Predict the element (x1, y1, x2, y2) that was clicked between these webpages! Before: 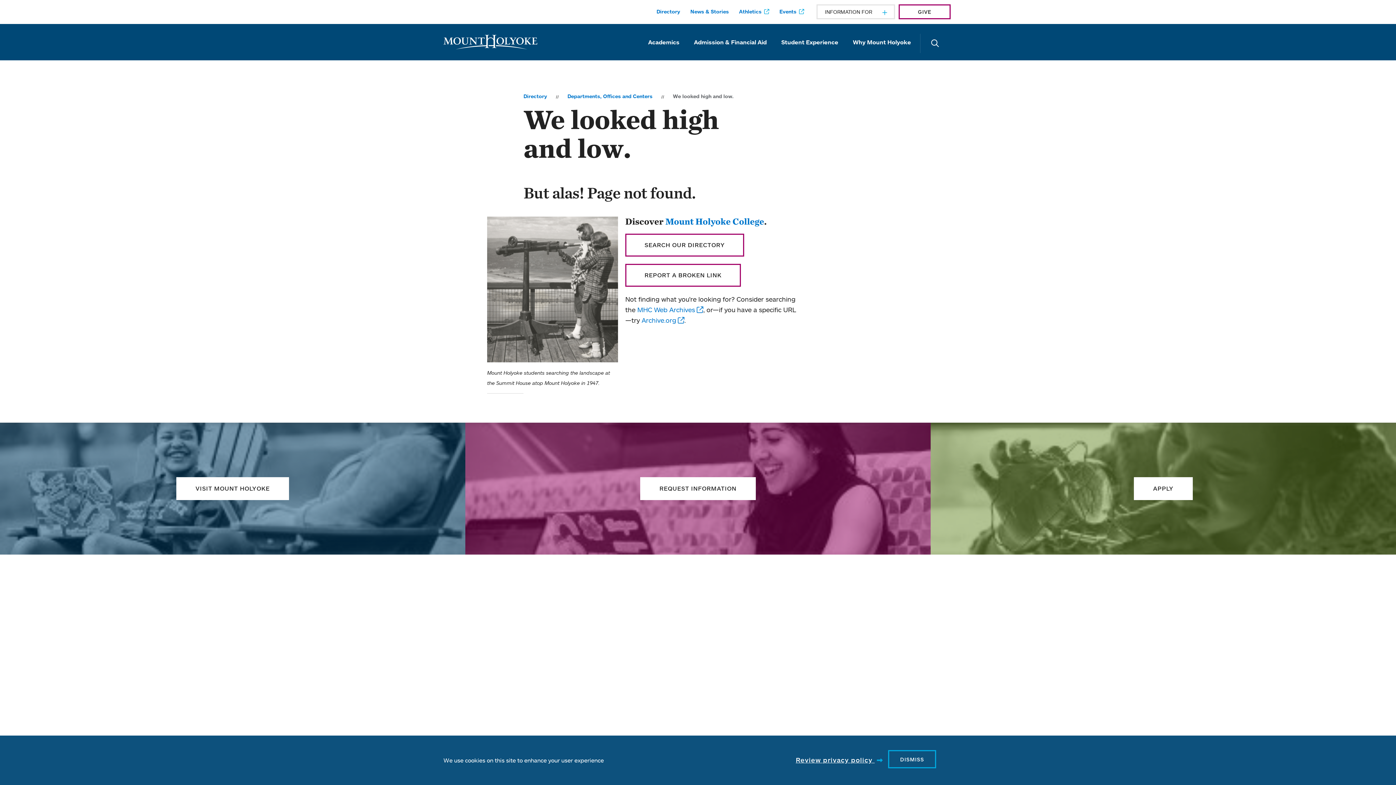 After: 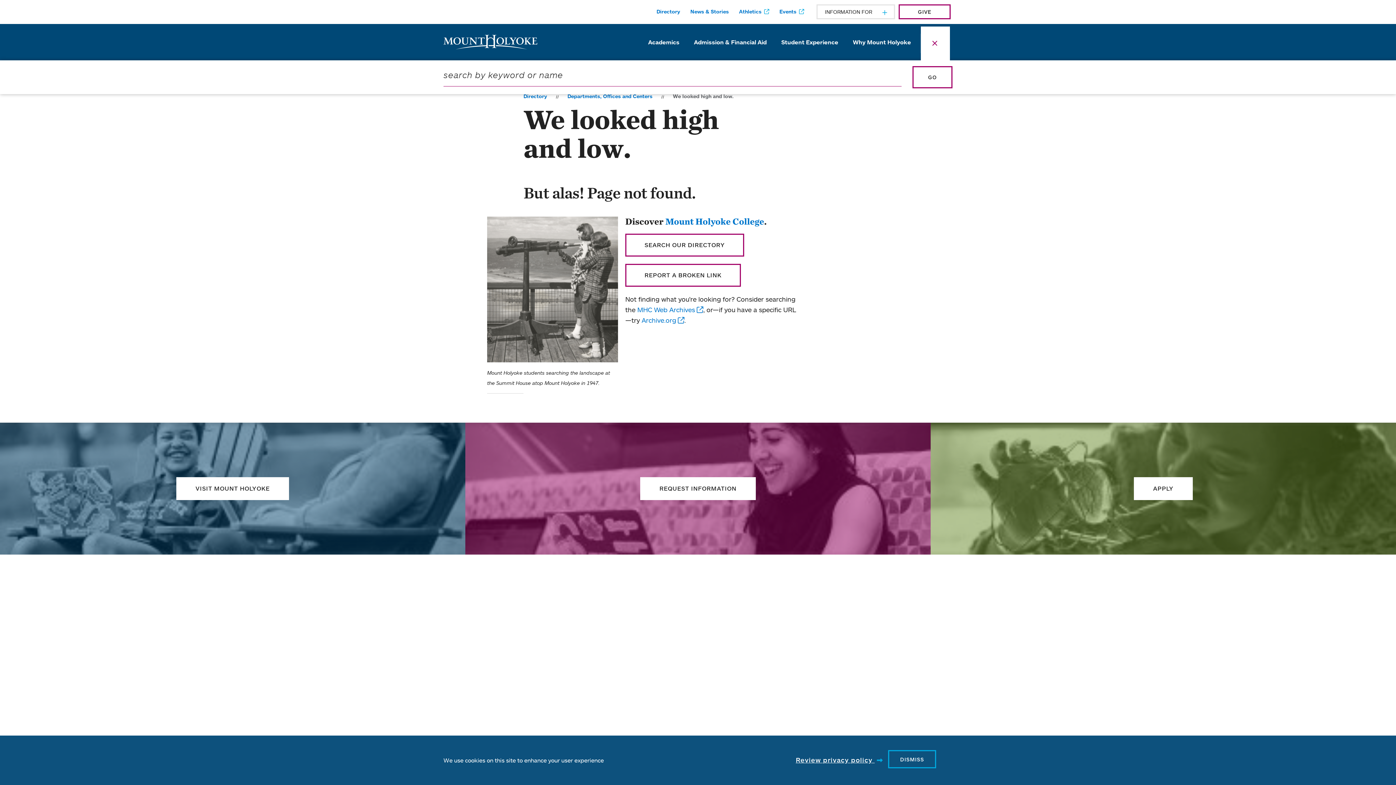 Action: label: Search bbox: (921, 26, 950, 60)